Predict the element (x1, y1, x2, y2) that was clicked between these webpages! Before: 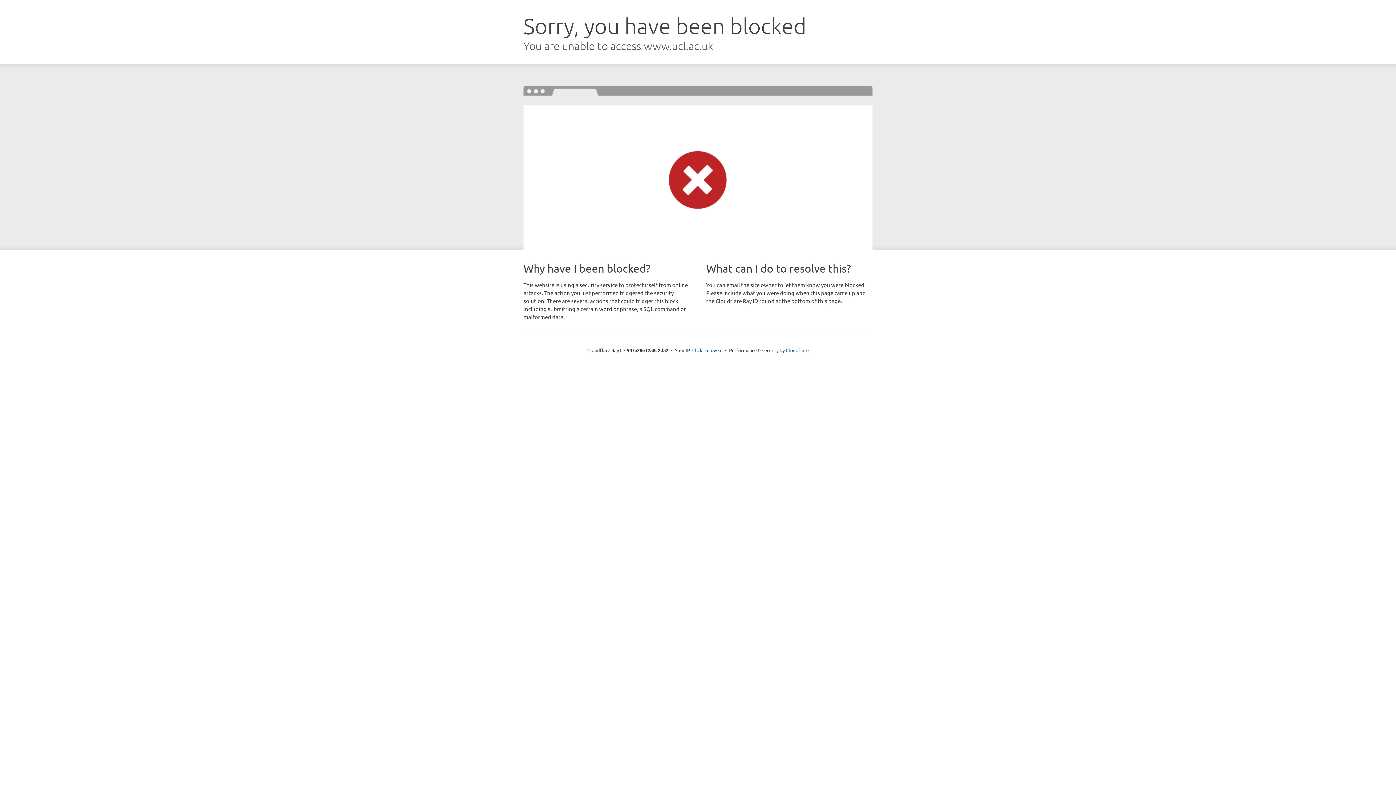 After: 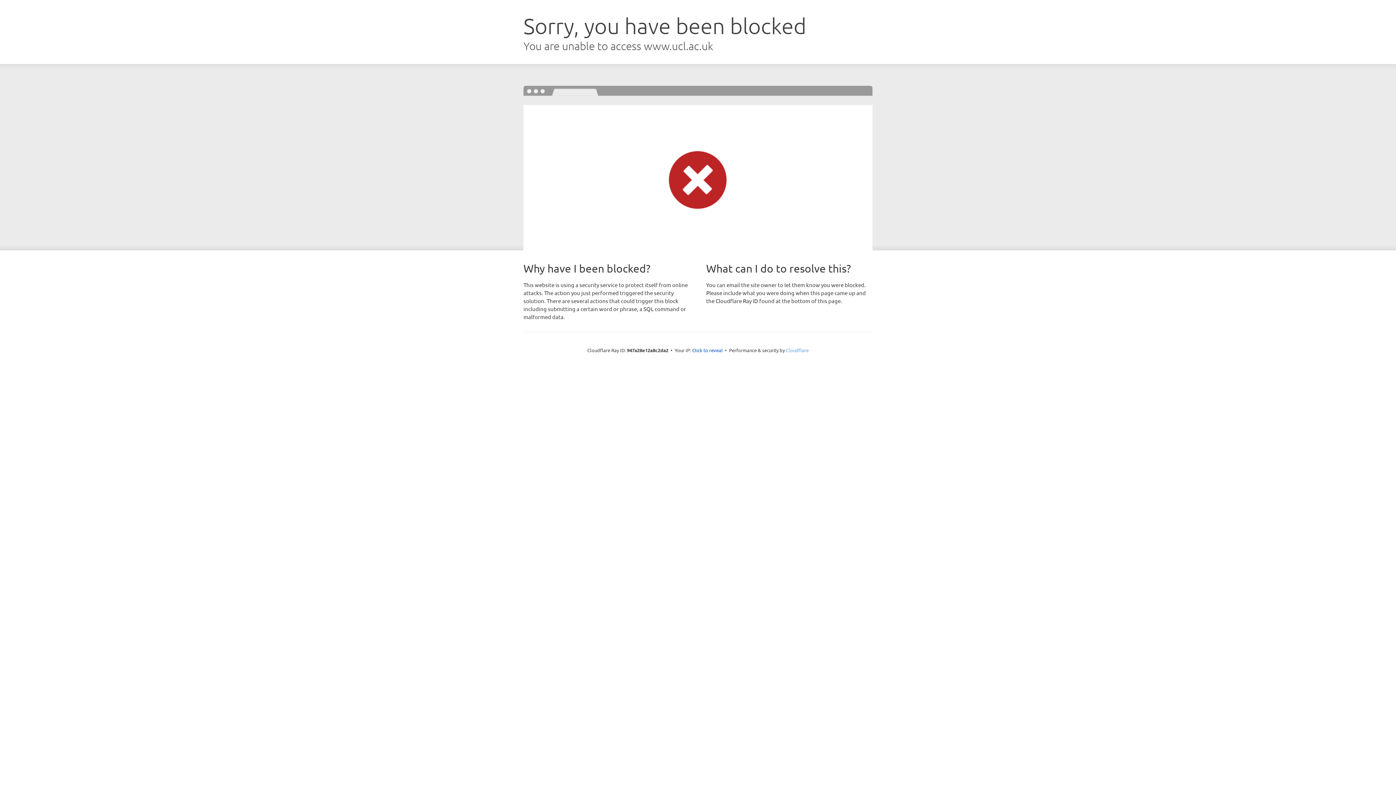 Action: label: Cloudflare bbox: (786, 347, 808, 353)